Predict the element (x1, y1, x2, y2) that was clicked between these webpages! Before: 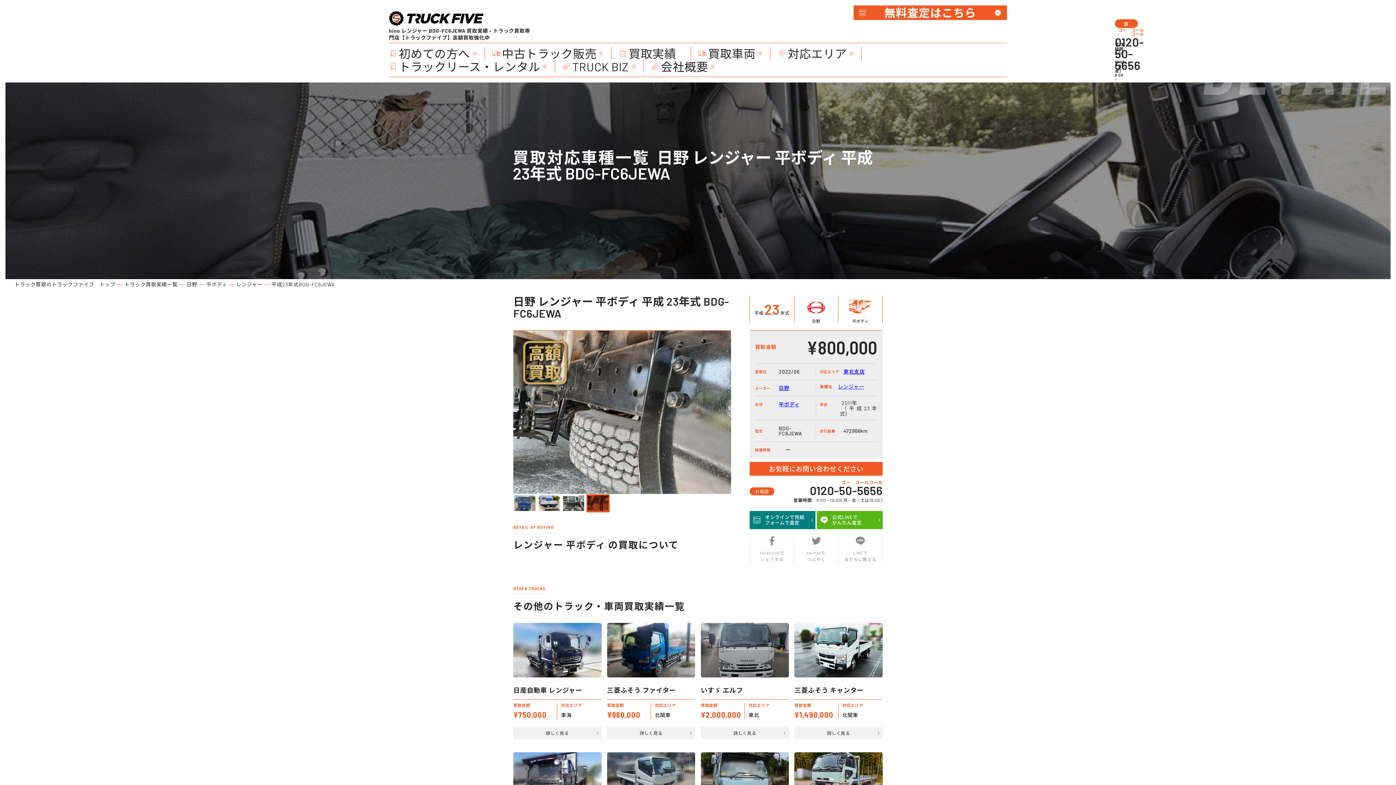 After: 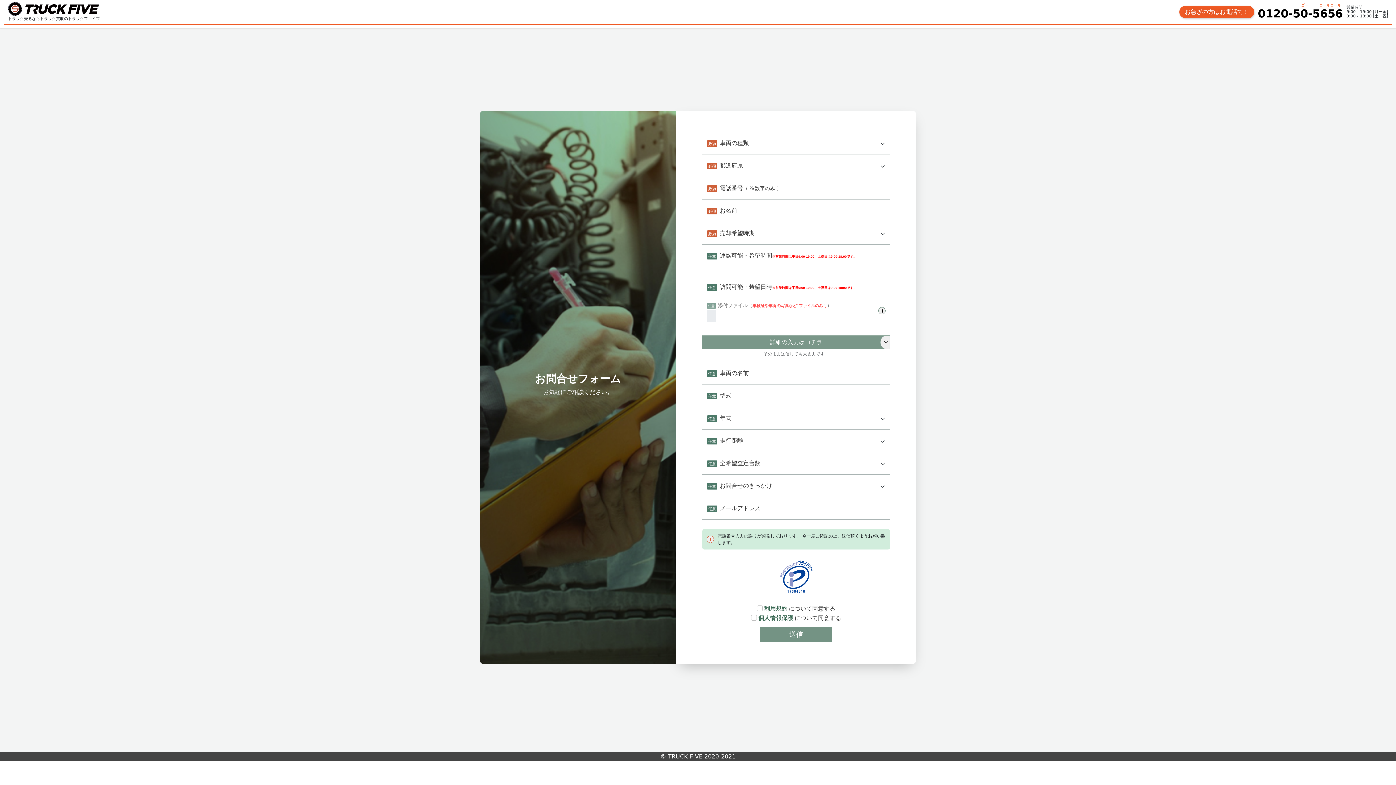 Action: label: お気軽にお問い合わせください bbox: (753, 465, 879, 472)